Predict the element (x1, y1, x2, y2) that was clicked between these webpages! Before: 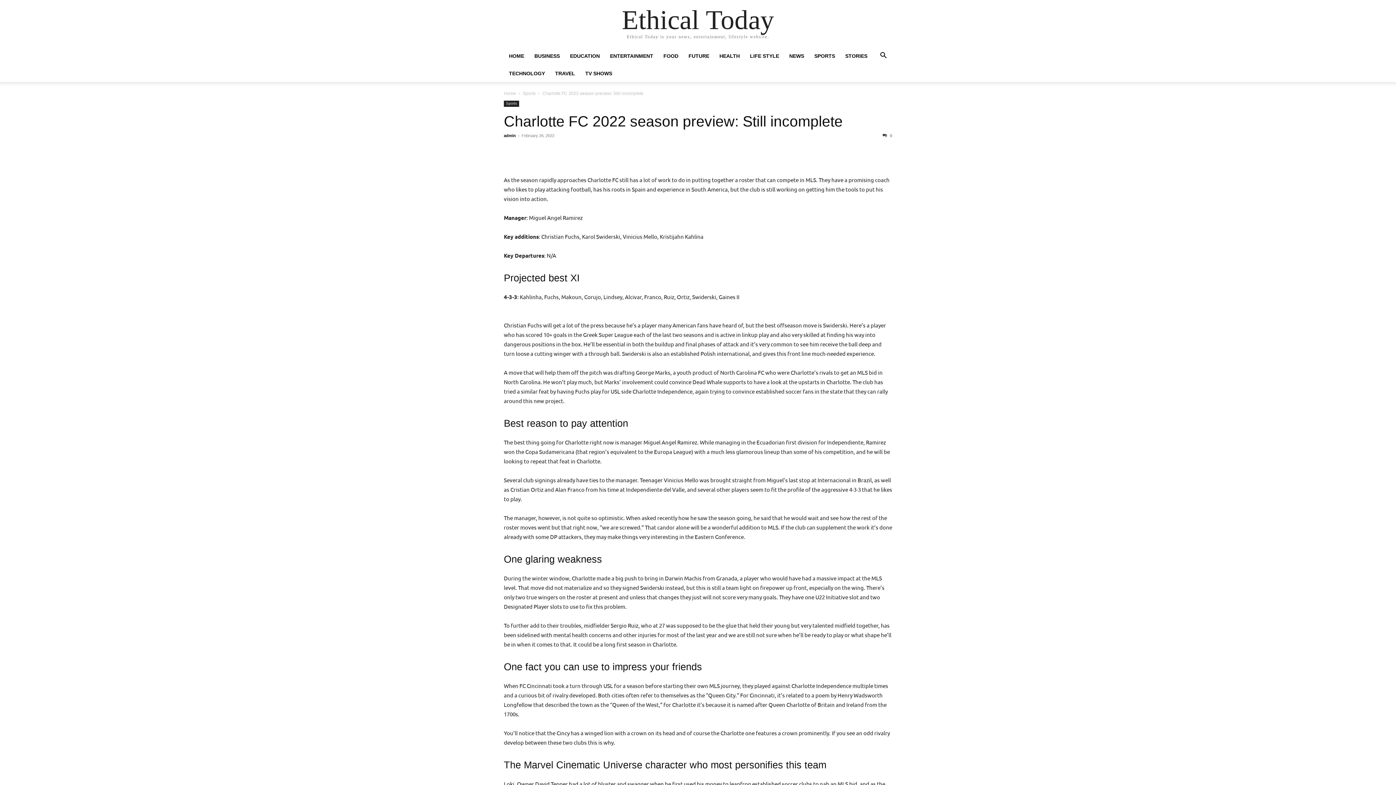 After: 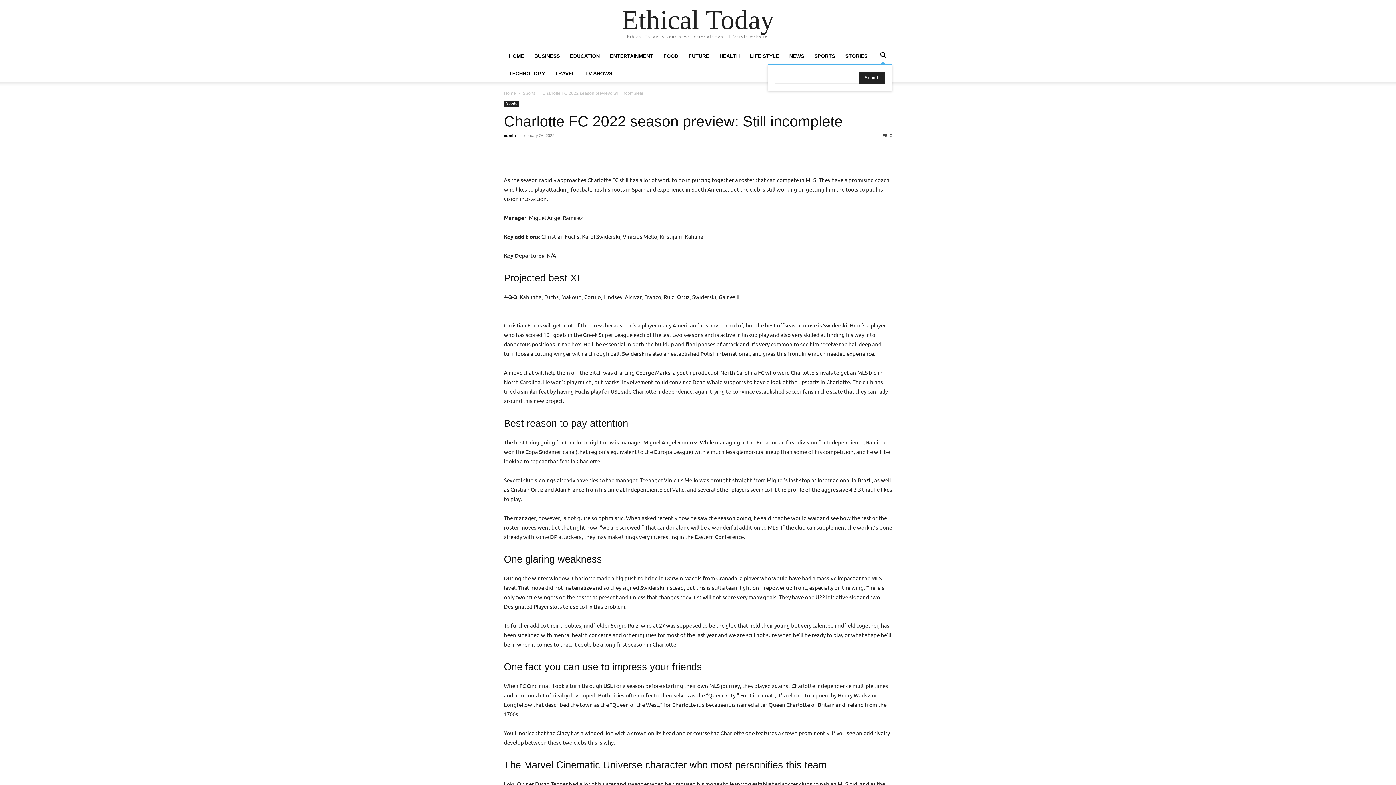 Action: bbox: (874, 53, 892, 59)